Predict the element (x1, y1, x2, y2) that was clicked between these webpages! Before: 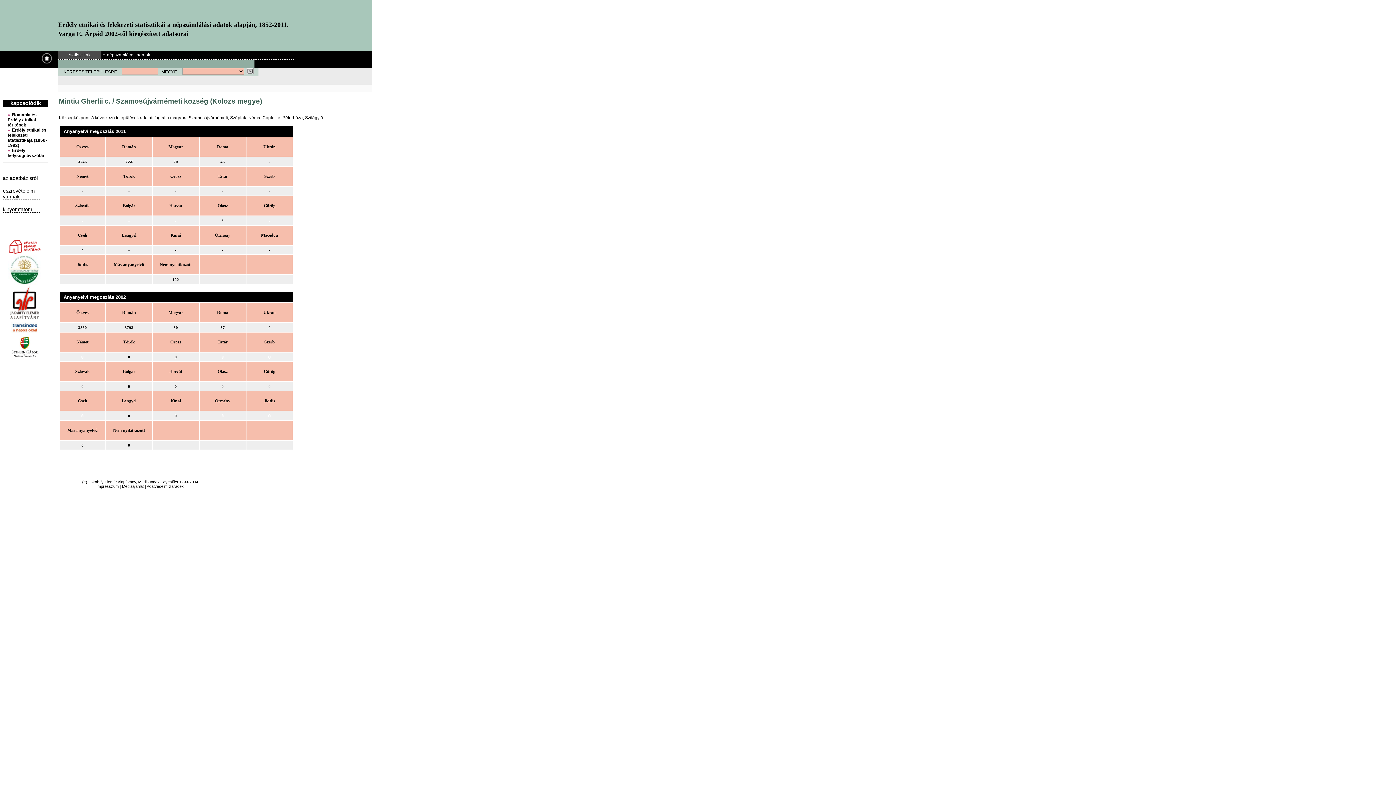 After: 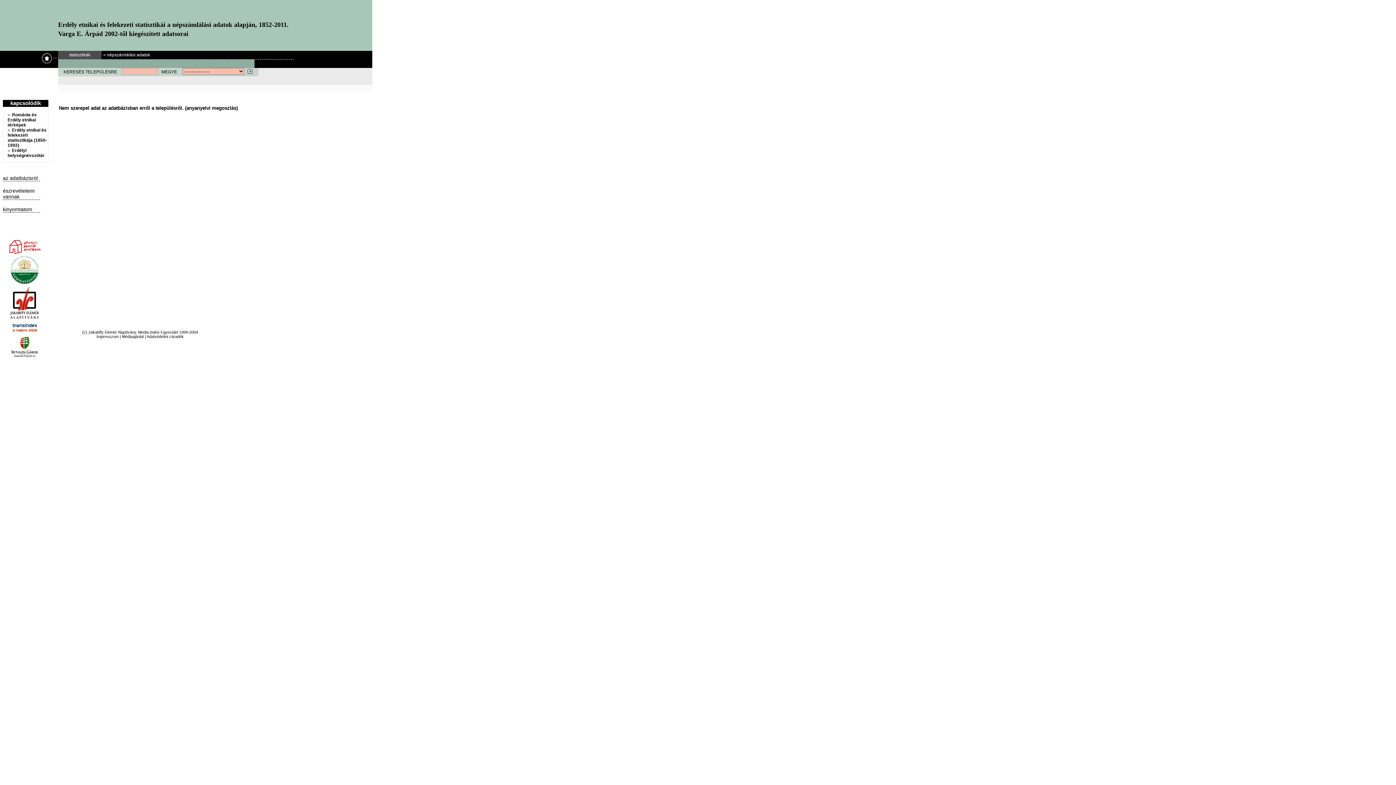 Action: bbox: (248, 115, 260, 120) label: Néma